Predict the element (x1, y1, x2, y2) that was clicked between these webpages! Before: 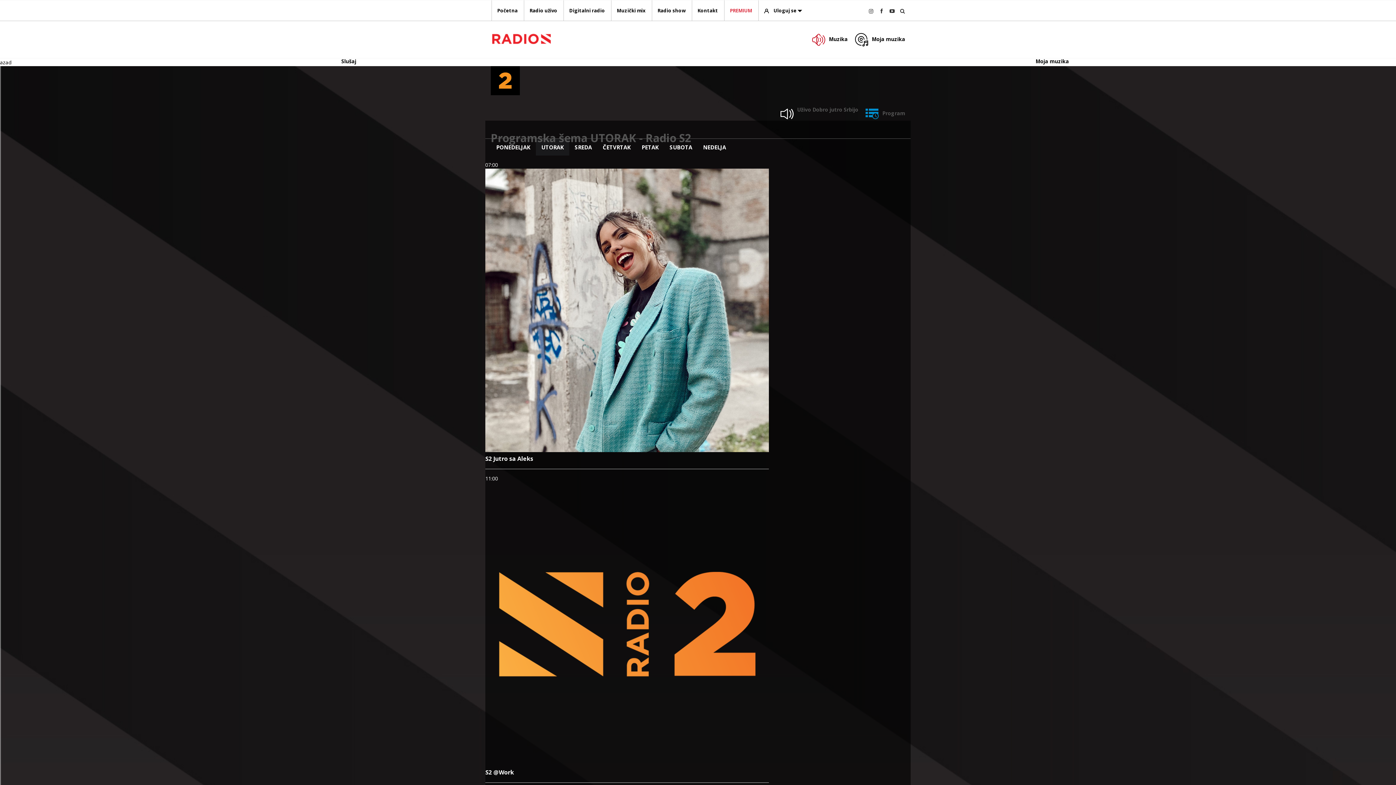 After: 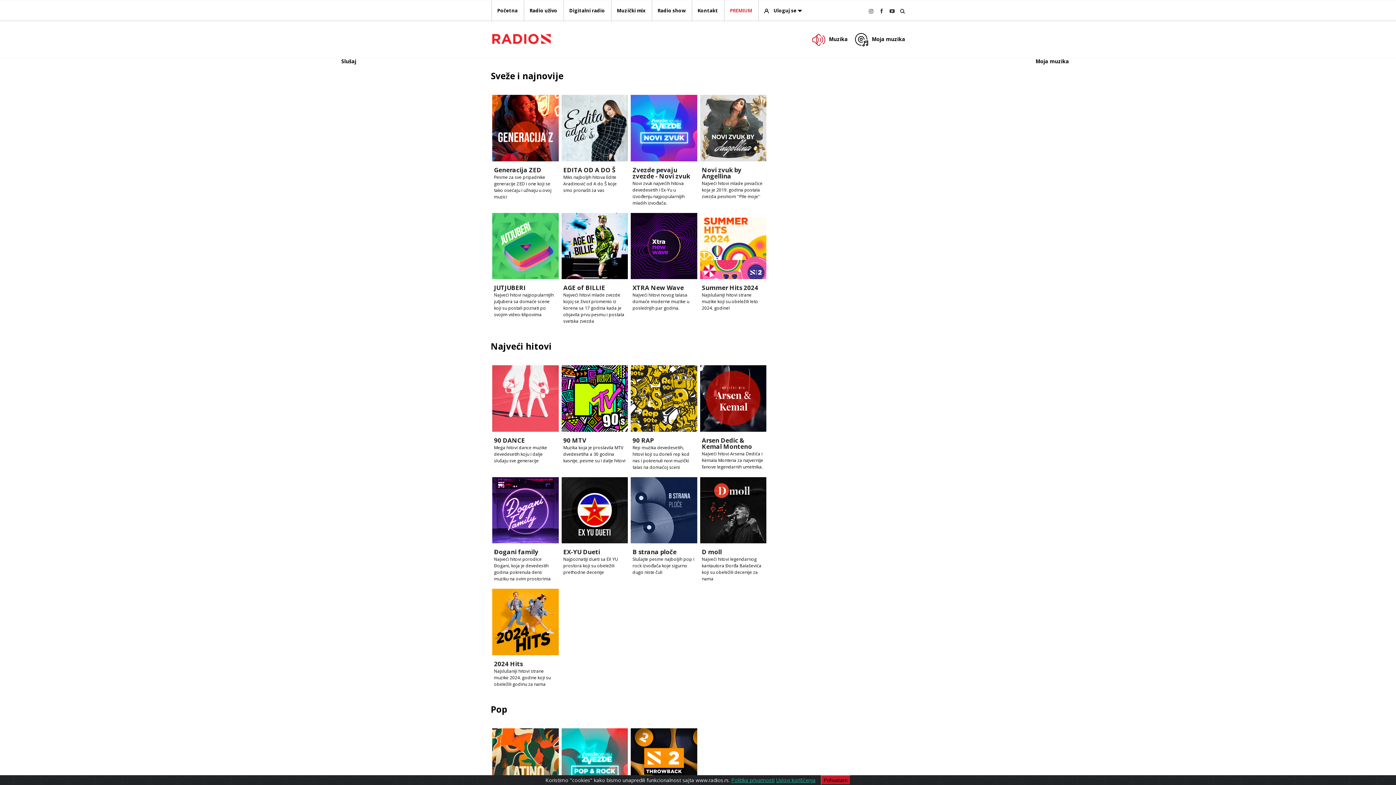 Action: label:  Slušaj bbox: (336, 57, 356, 64)